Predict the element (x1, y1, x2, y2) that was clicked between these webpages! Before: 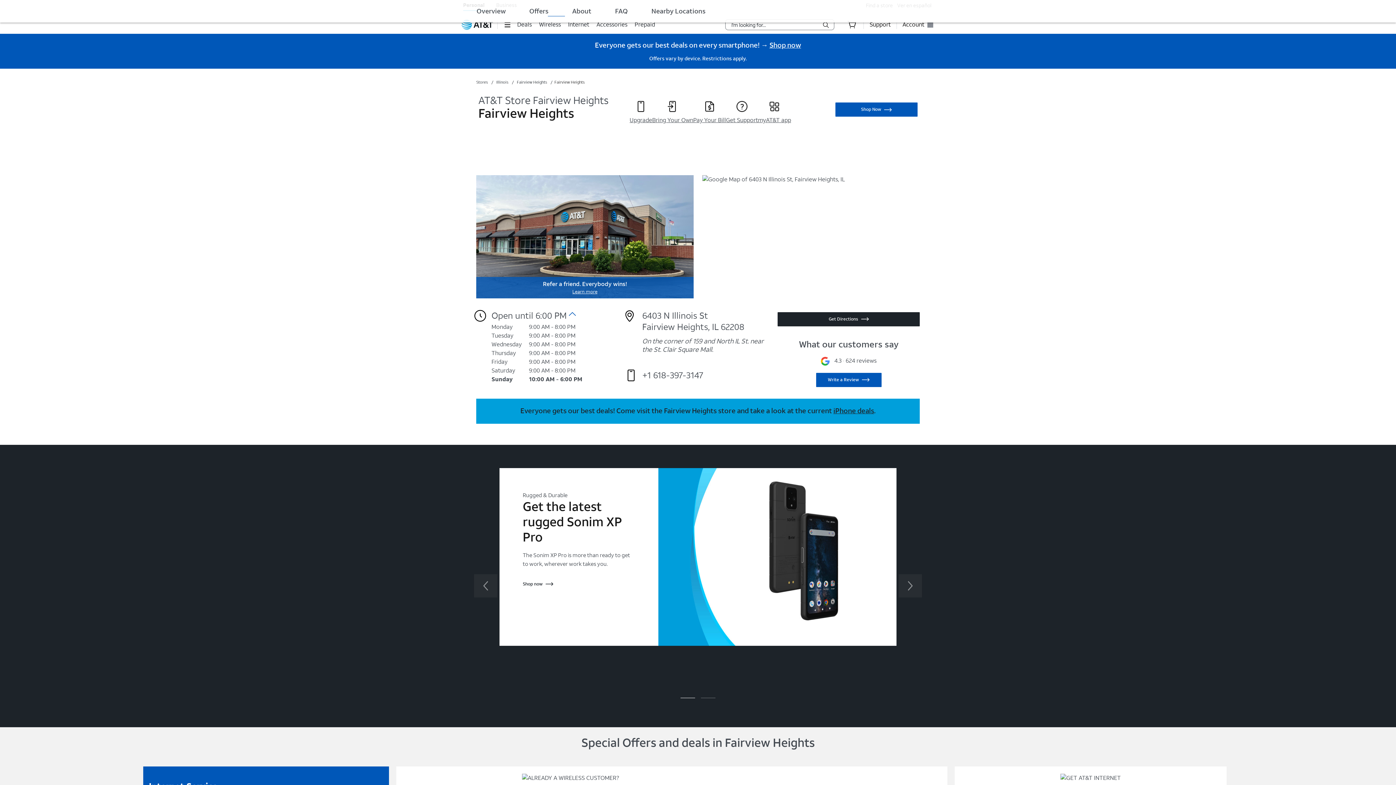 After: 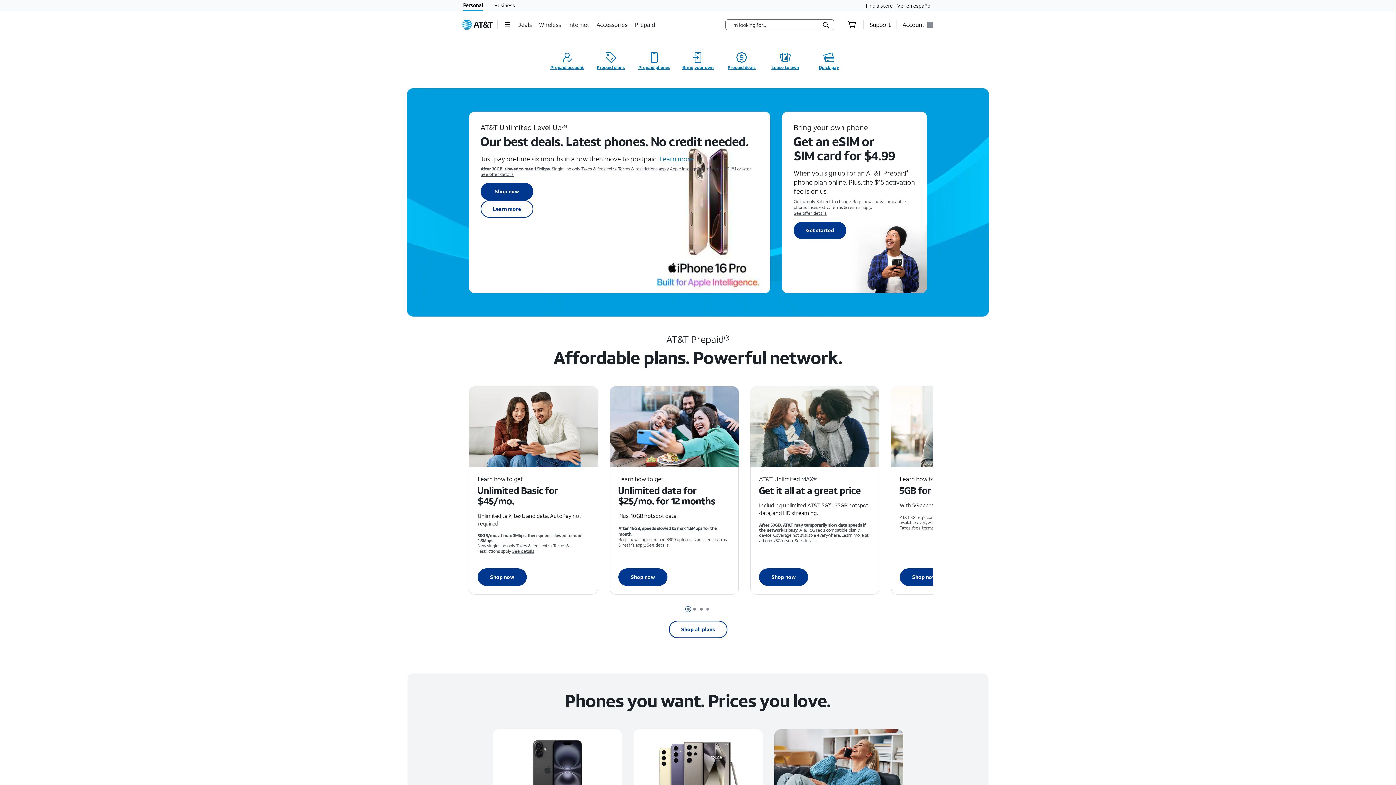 Action: label: Prepaid bbox: (634, 15, 656, 33)